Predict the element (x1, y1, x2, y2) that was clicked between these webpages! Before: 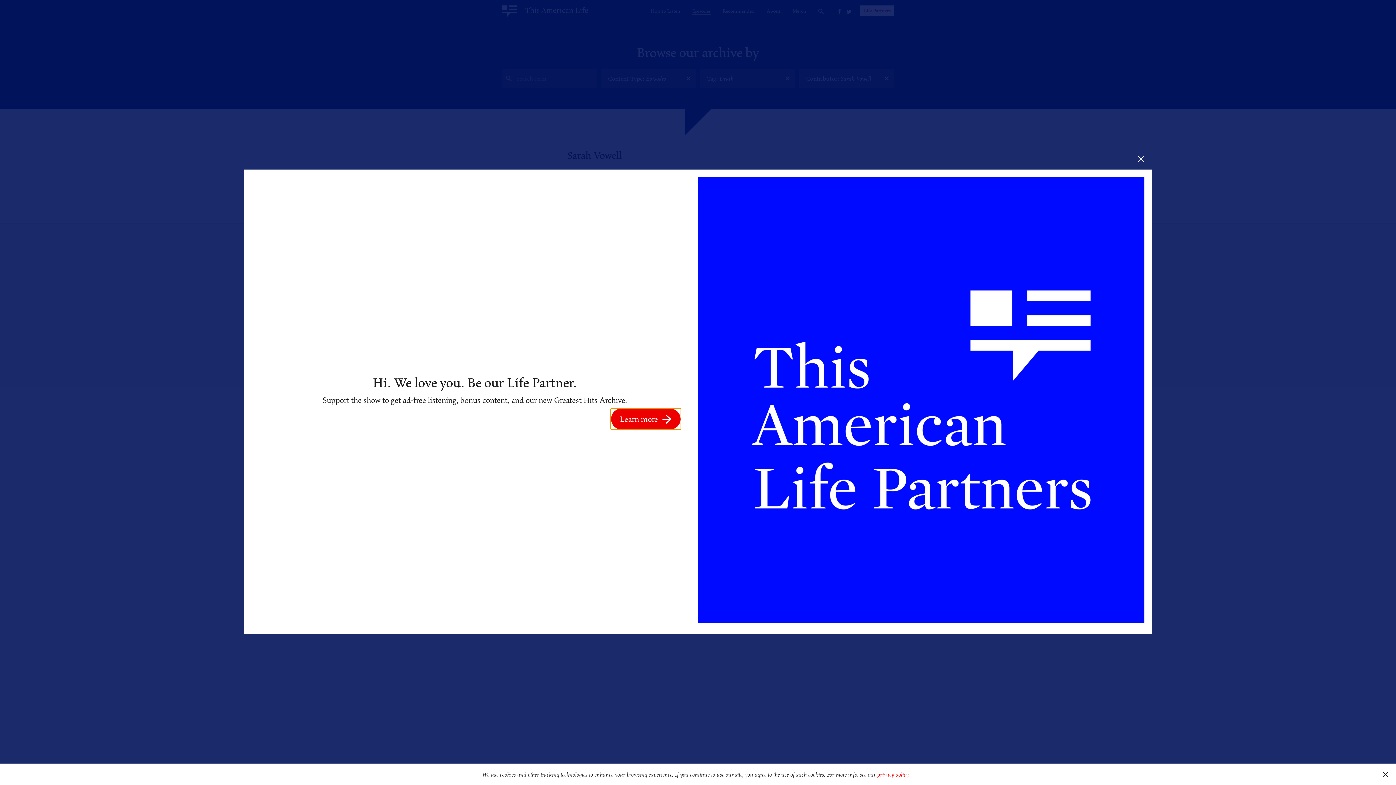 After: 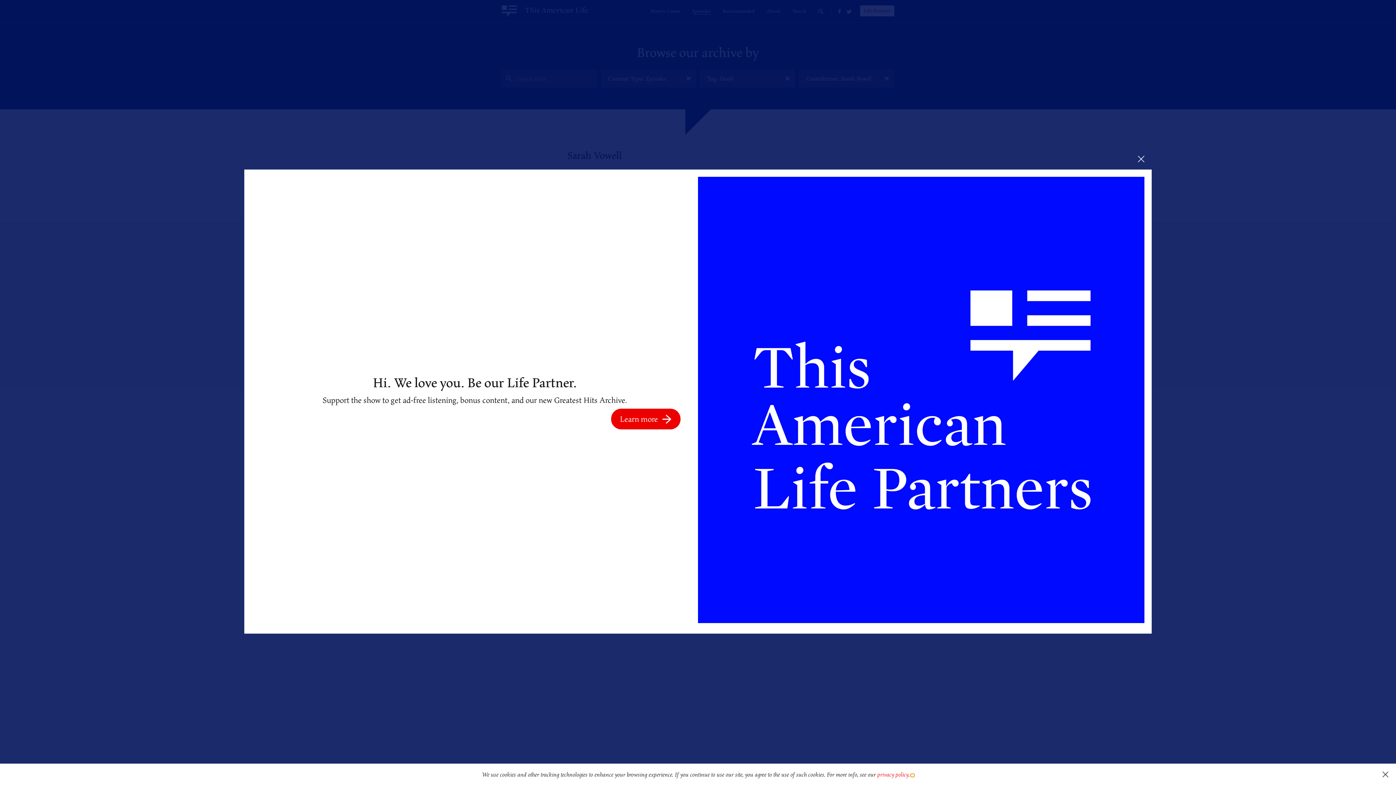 Action: label: learn more about cookies bbox: (911, 774, 914, 777)